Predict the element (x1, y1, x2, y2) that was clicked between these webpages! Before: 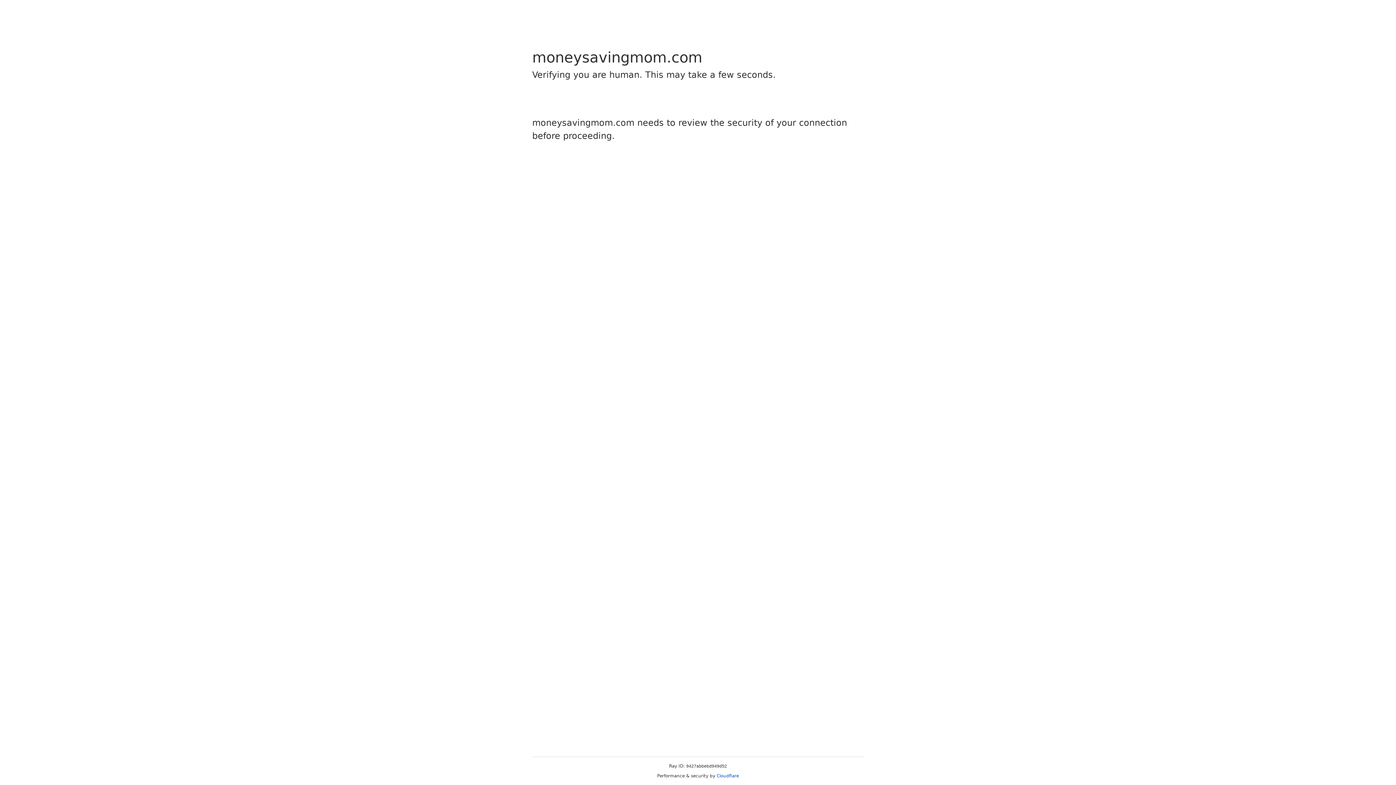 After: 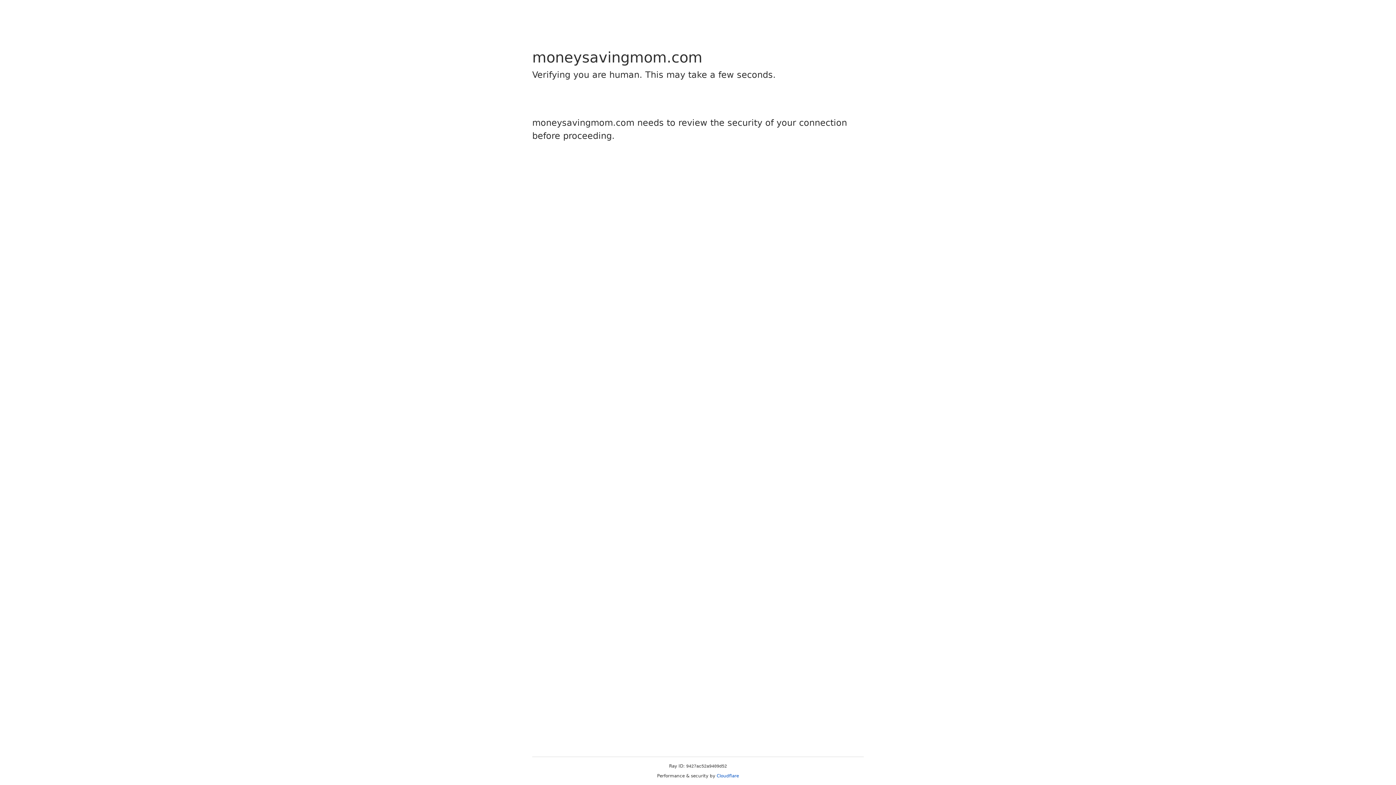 Action: label: Cloudflare bbox: (716, 773, 739, 778)